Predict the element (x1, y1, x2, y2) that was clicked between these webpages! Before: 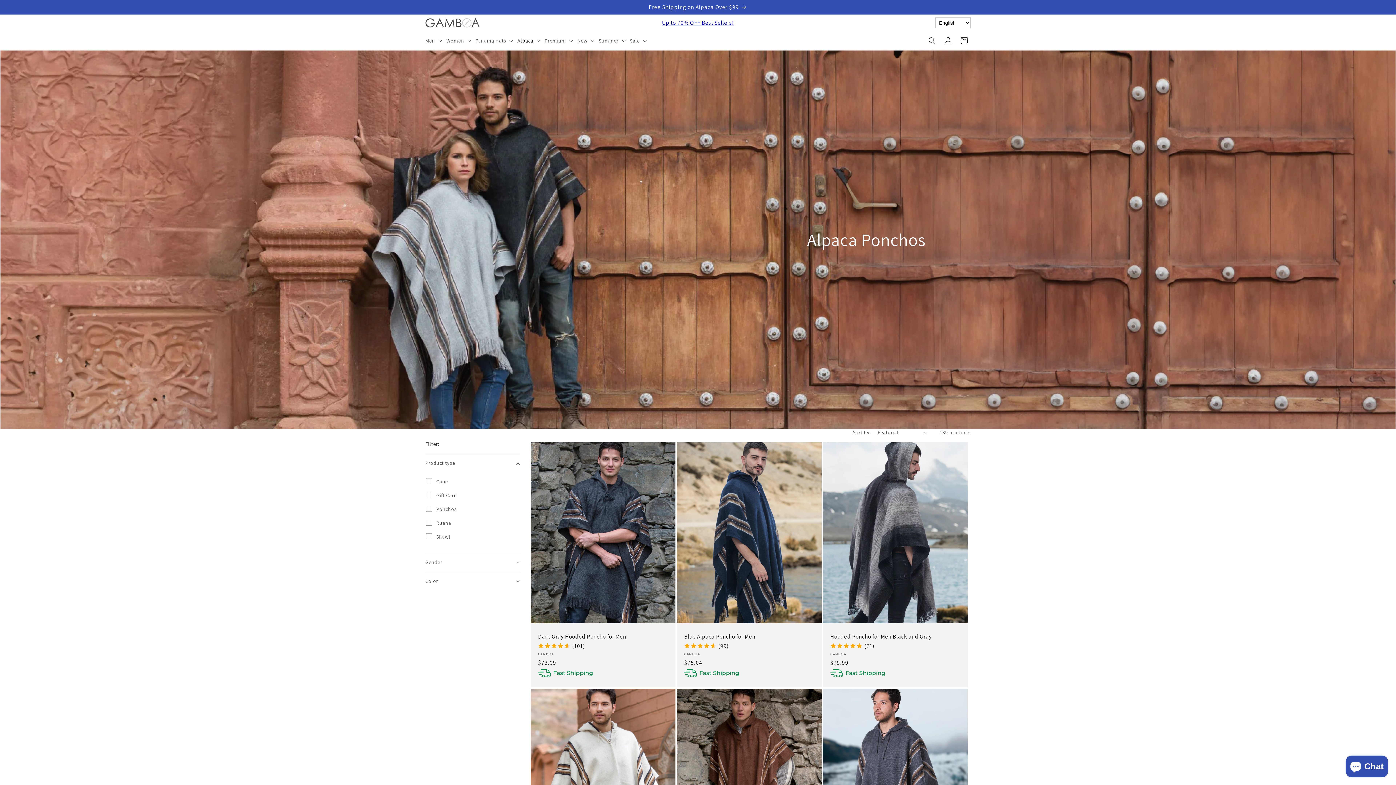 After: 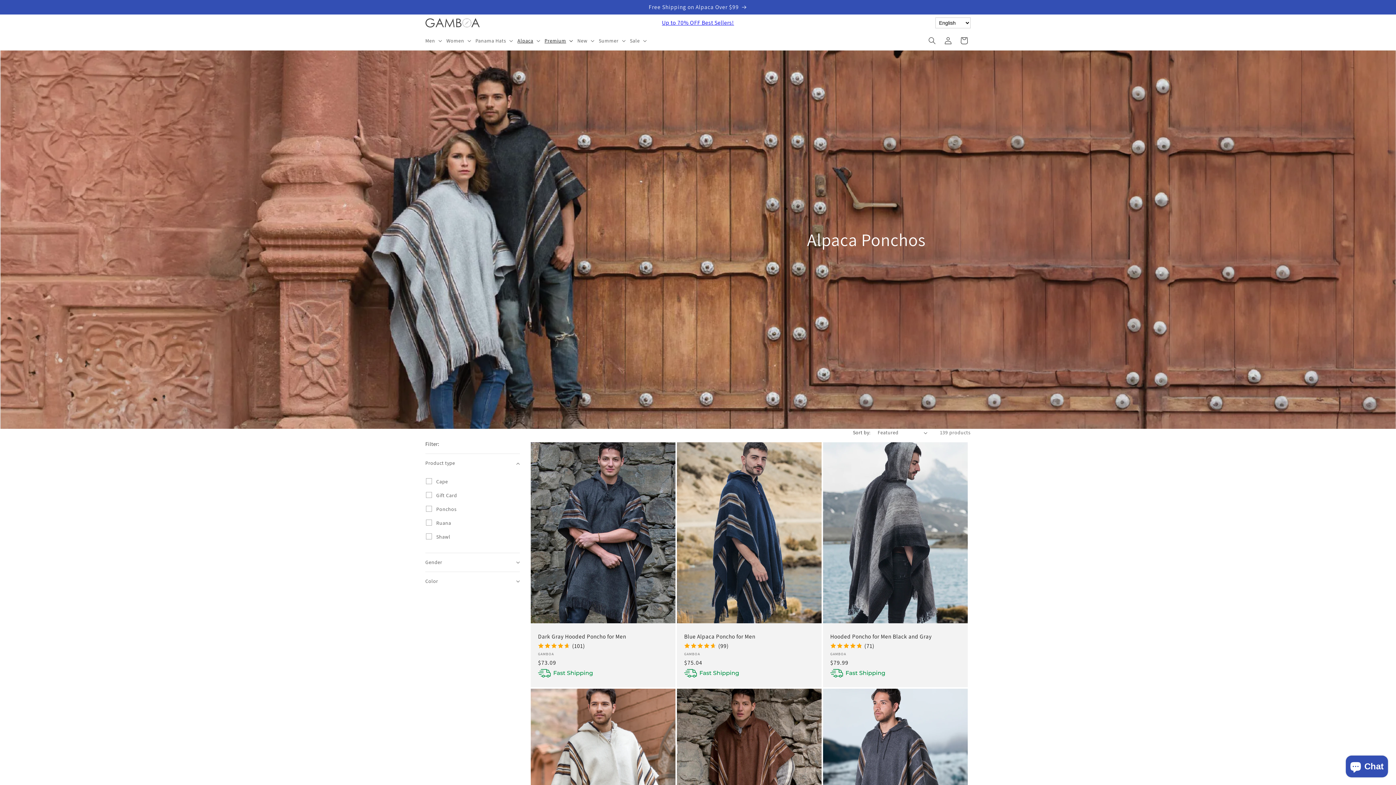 Action: bbox: (543, 36, 576, 45) label: Premium